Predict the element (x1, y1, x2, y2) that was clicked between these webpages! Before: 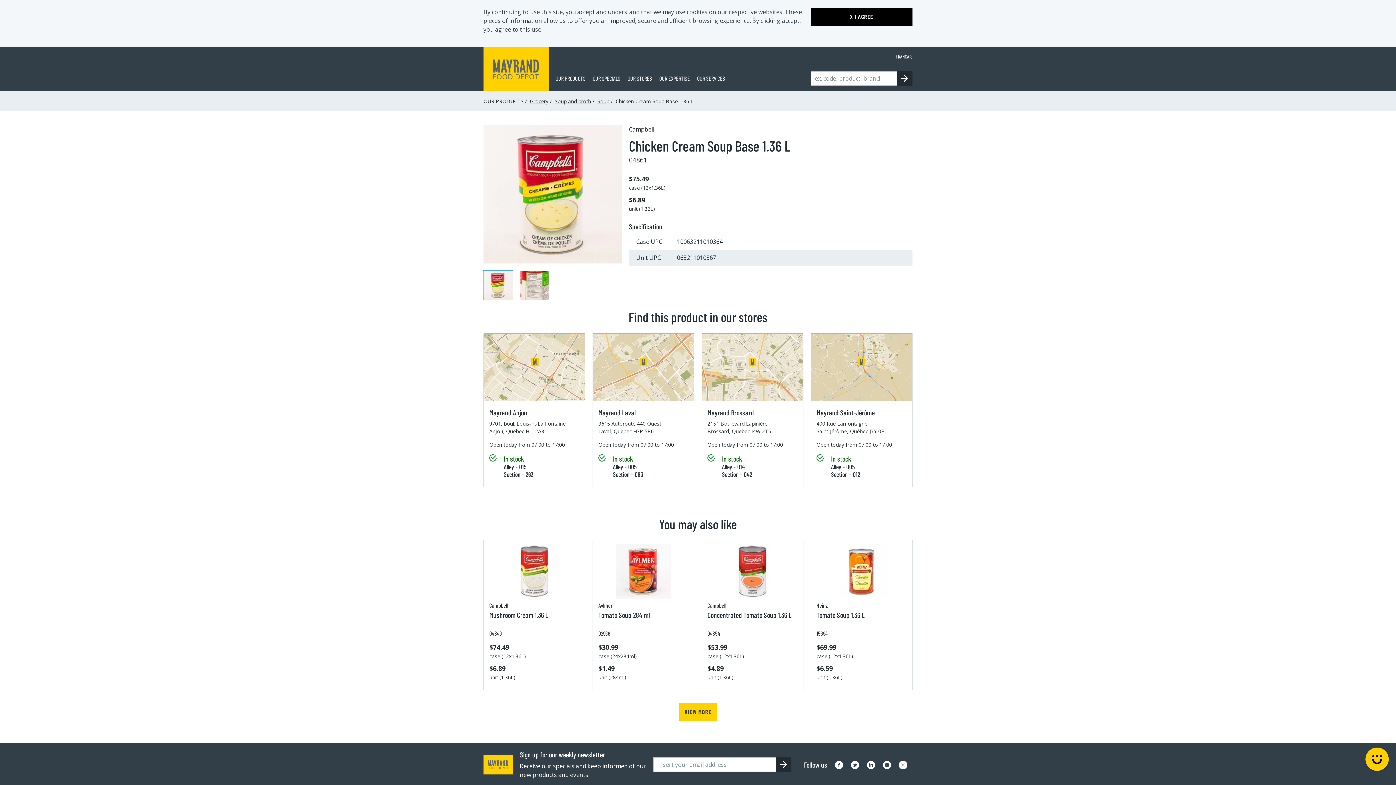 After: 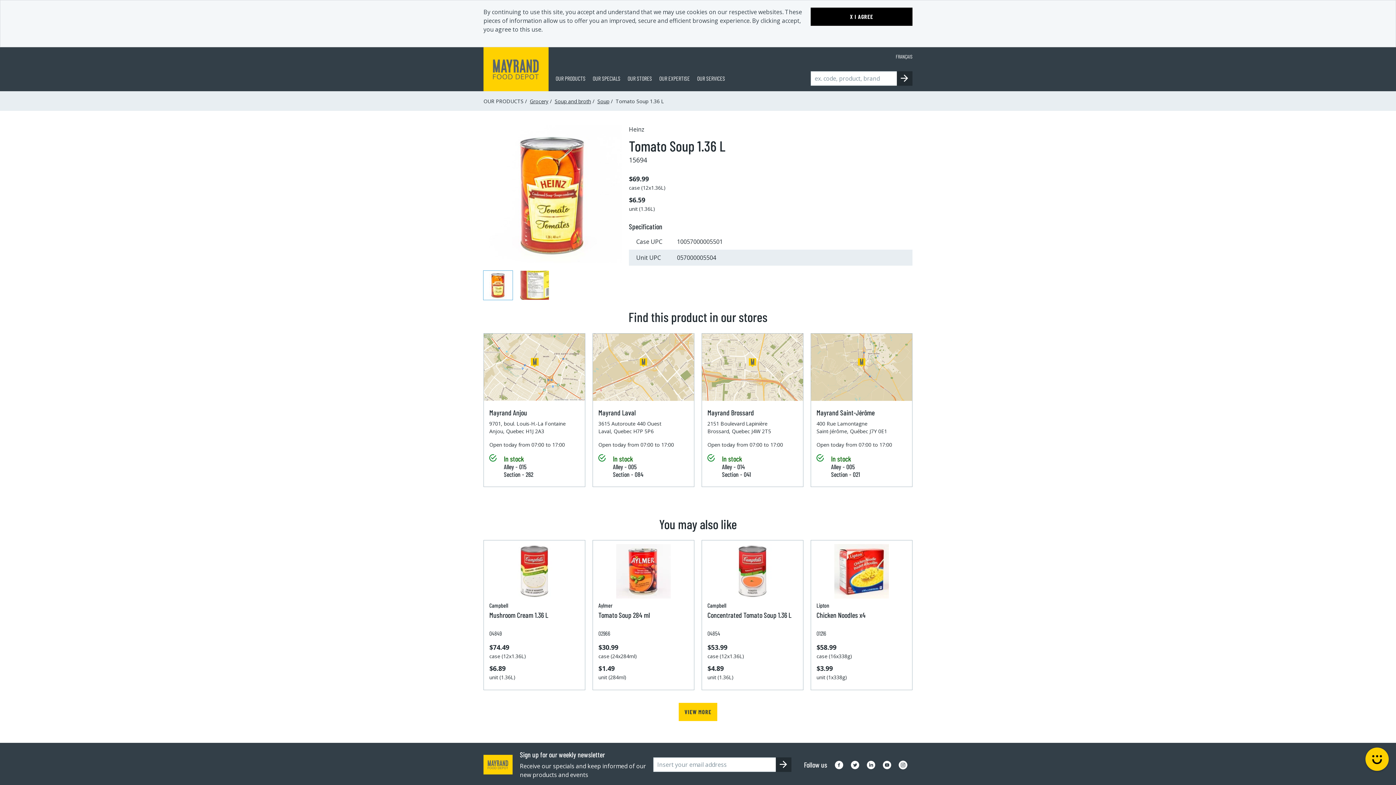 Action: bbox: (814, 544, 908, 598)